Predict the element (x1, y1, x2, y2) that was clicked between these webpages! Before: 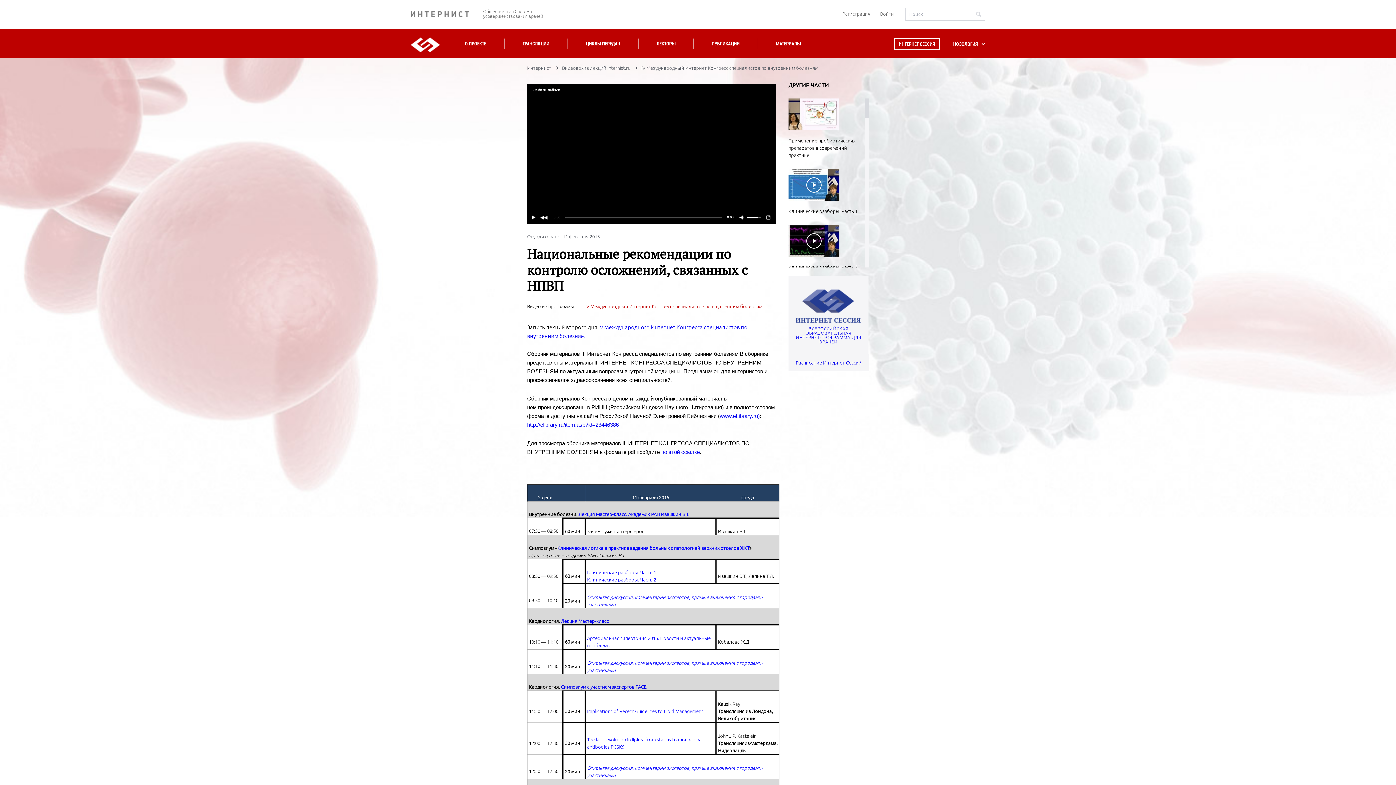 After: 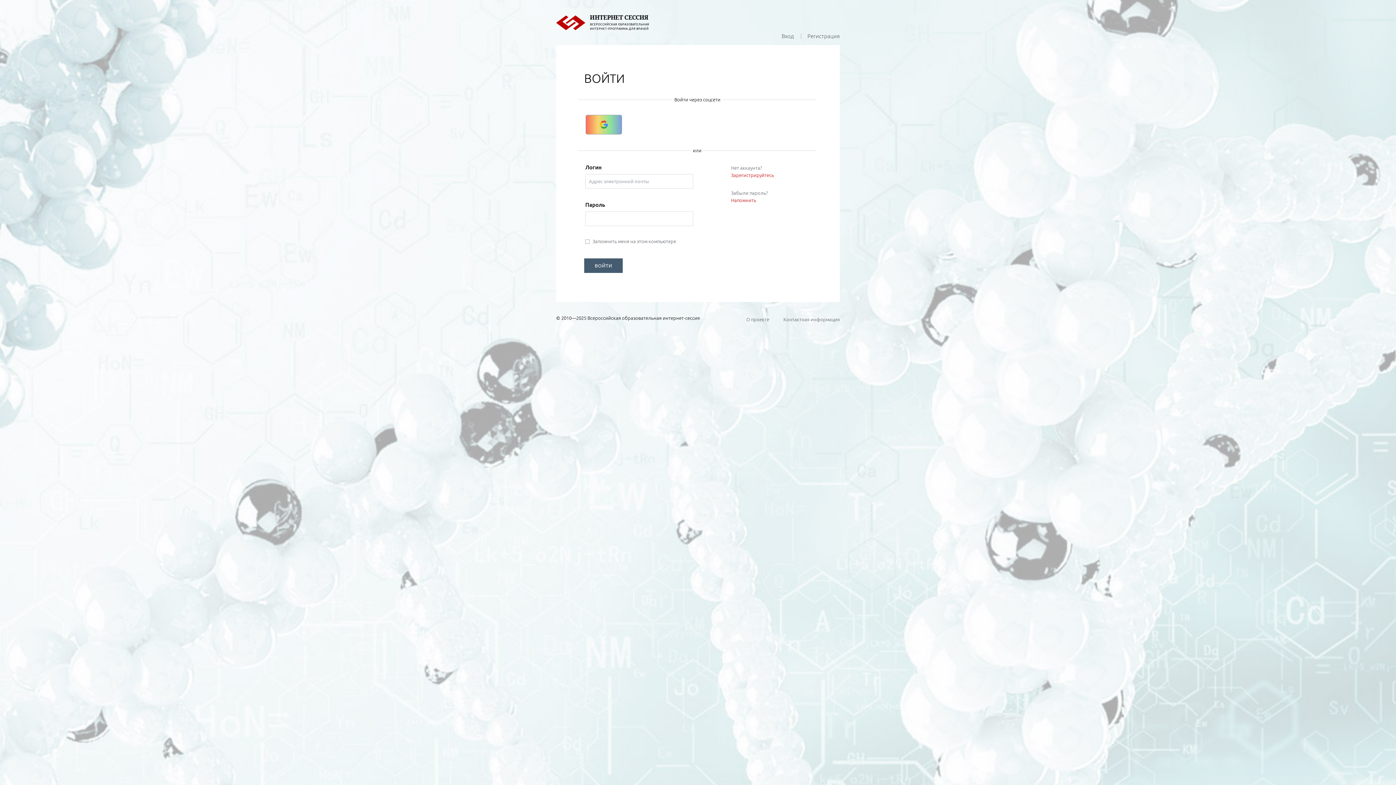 Action: label: Войти bbox: (880, 11, 894, 16)